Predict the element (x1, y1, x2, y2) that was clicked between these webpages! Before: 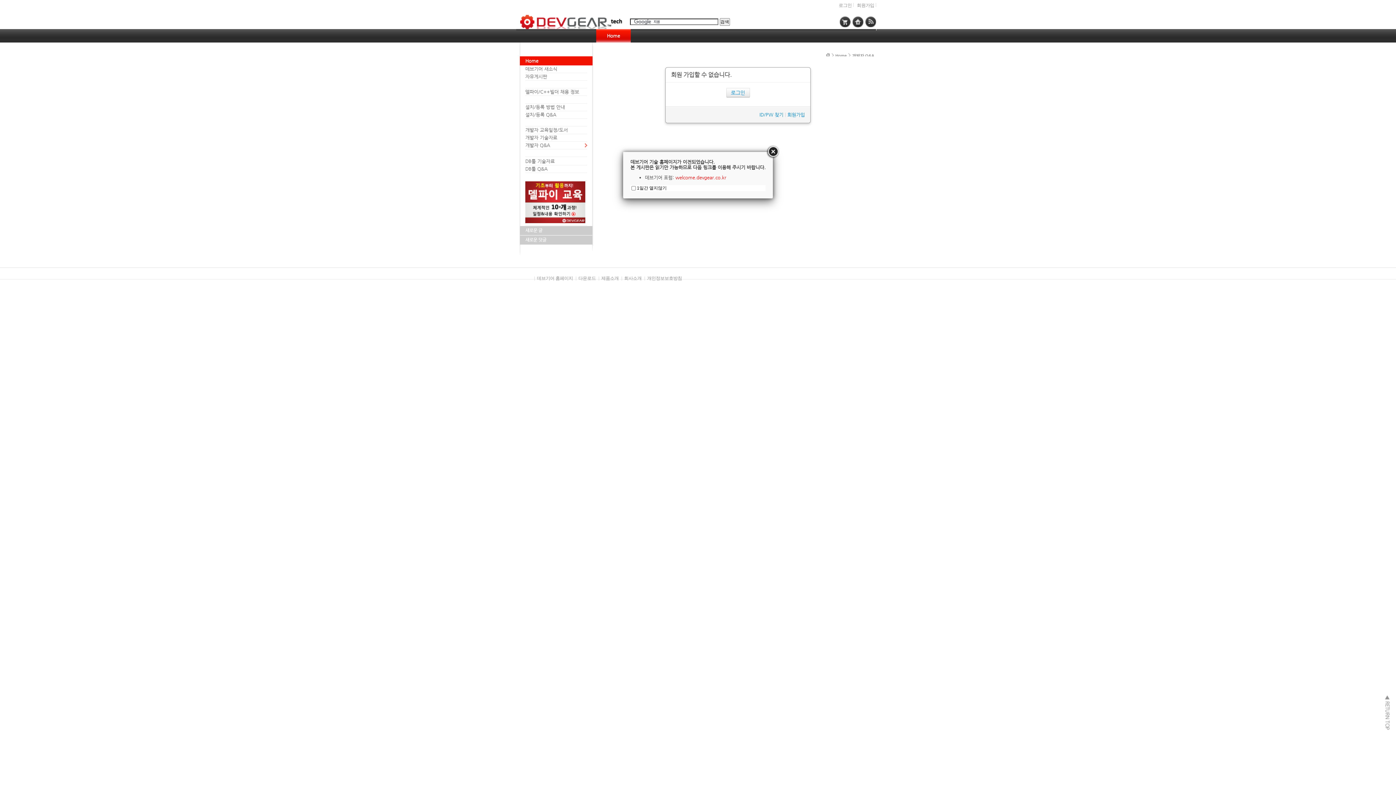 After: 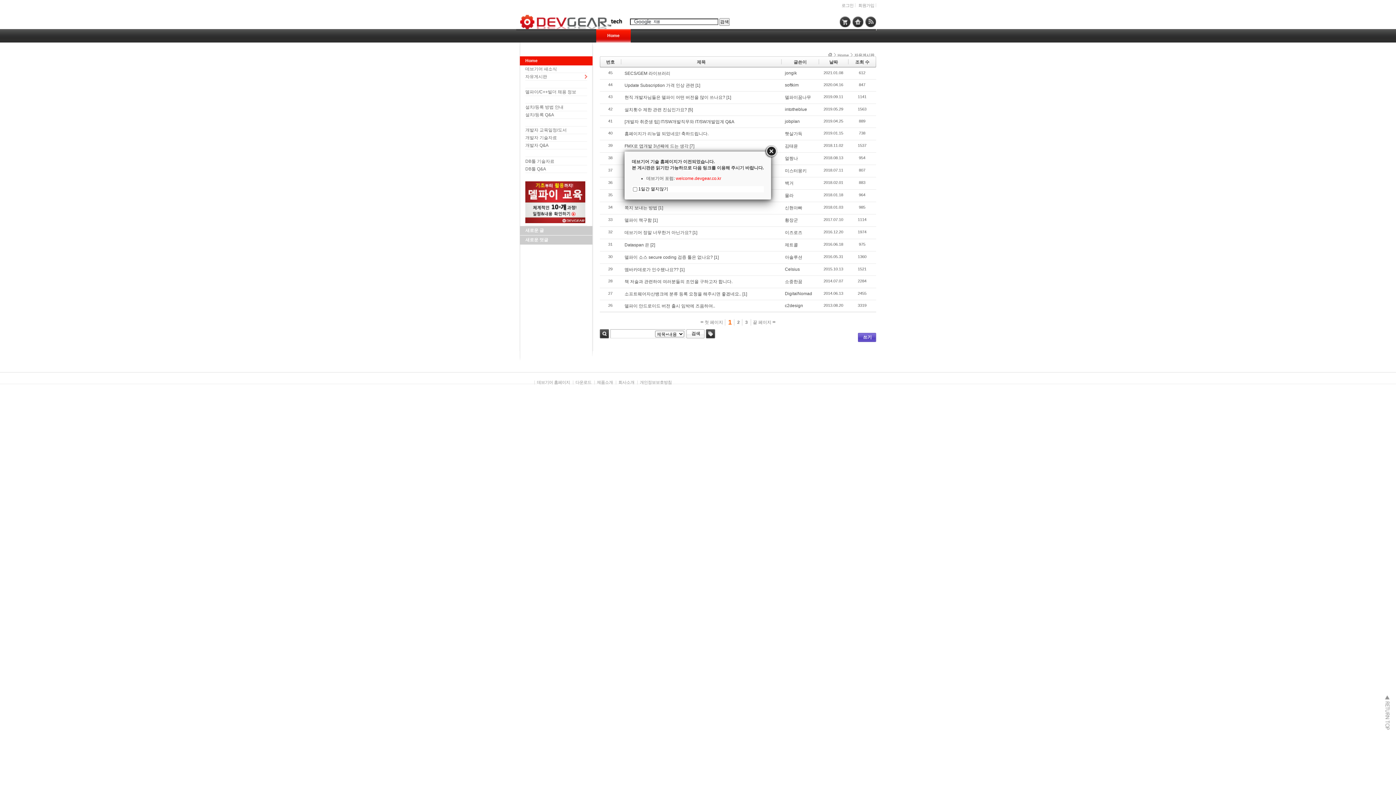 Action: label: 자유게시판 bbox: (525, 73, 547, 79)